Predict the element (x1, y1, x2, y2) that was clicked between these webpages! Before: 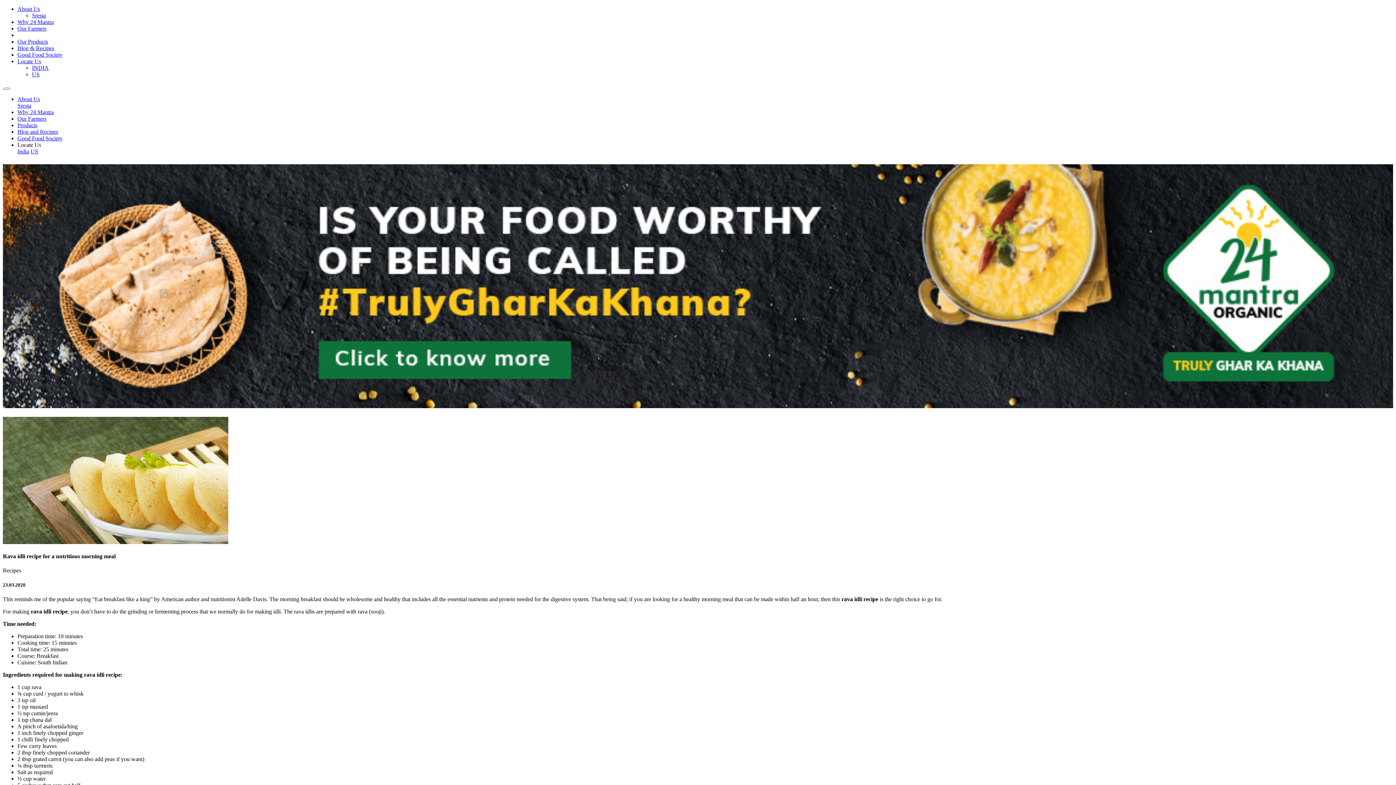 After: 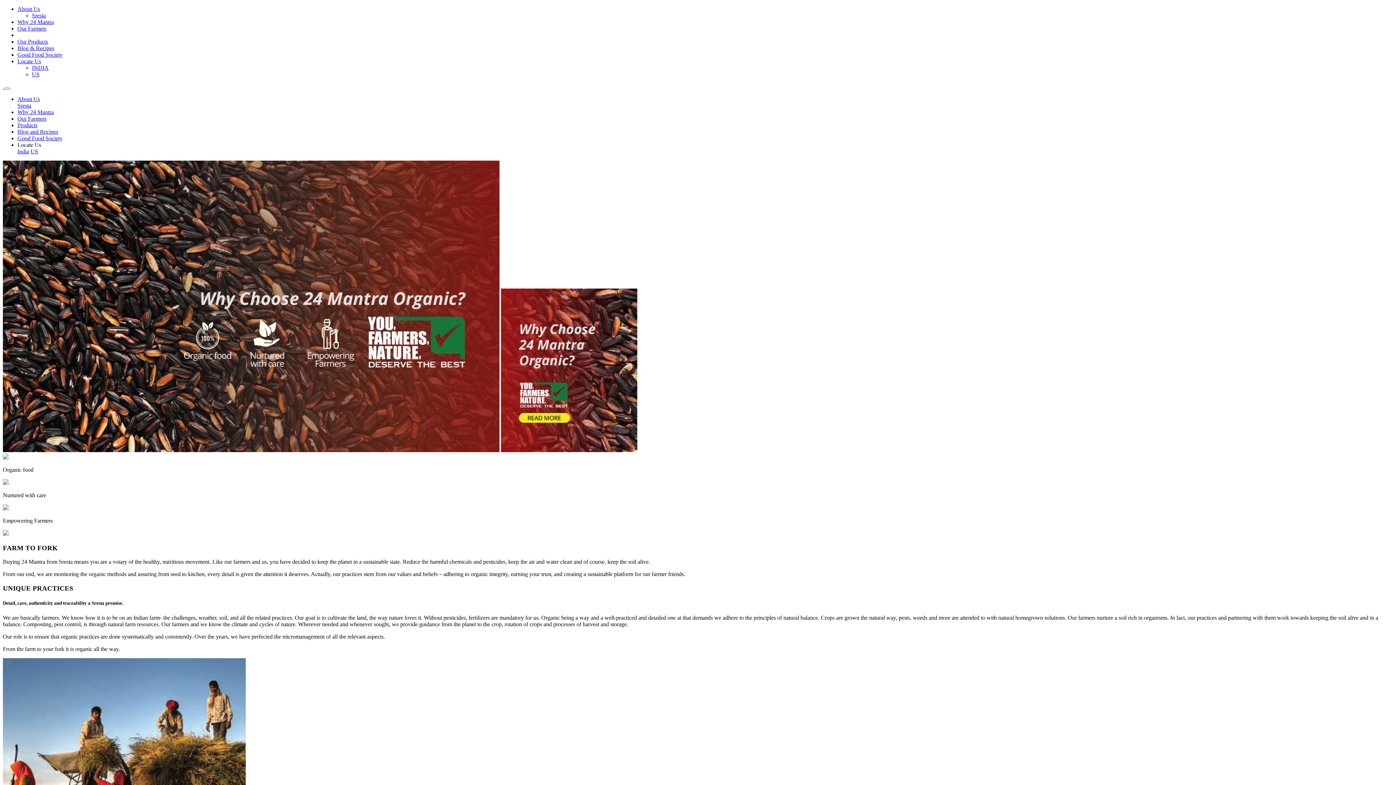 Action: bbox: (17, 18, 53, 25) label: Why 24 Mantra